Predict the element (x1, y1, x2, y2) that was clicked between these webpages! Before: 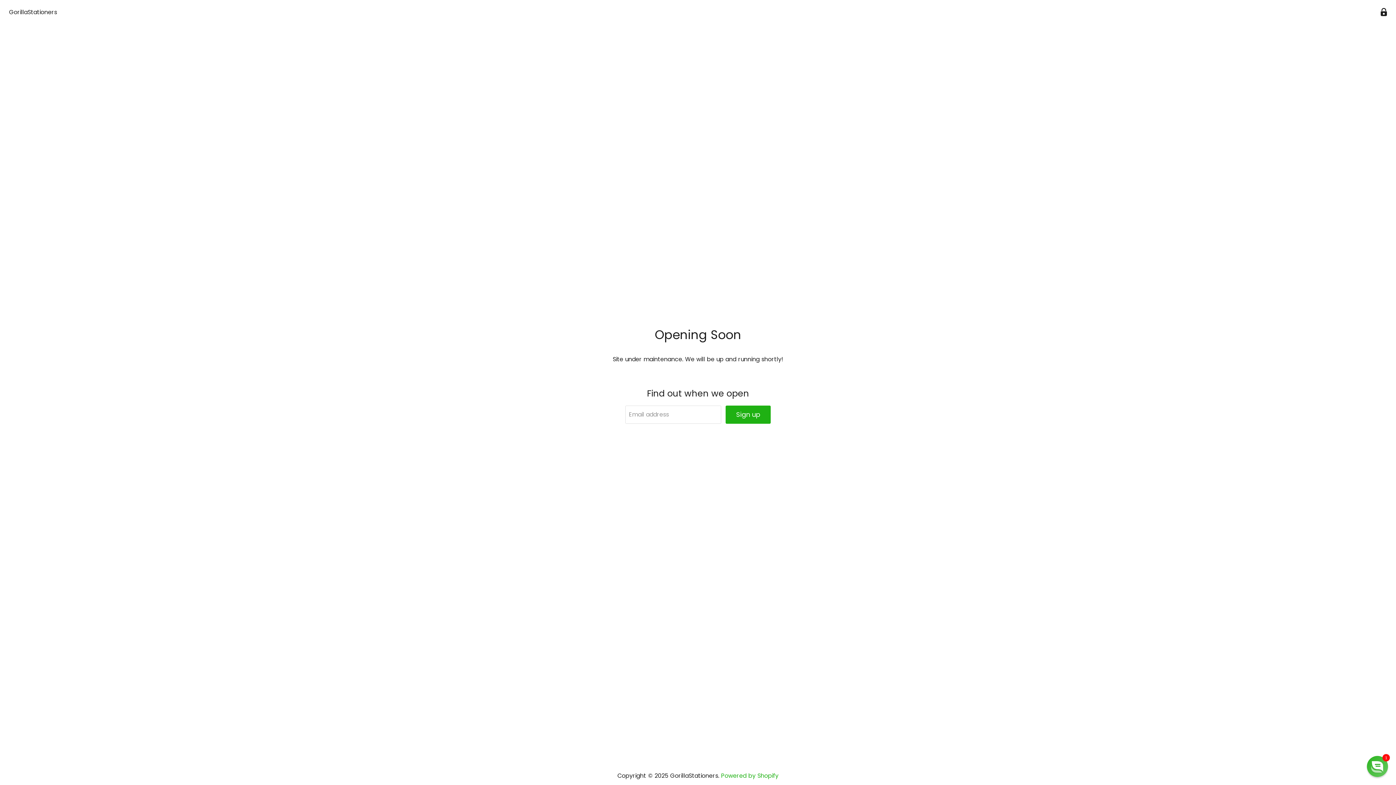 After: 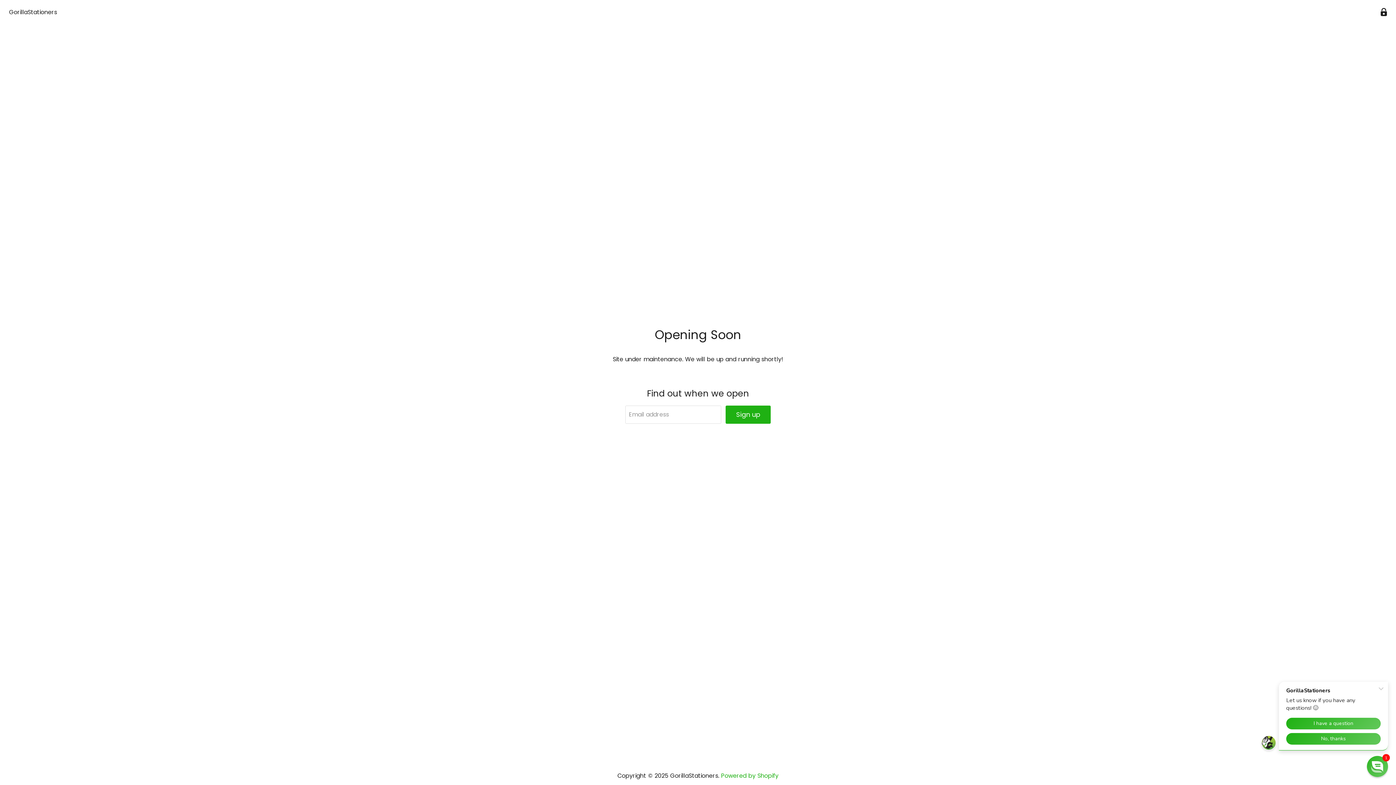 Action: bbox: (706, 448, 716, 458) label: Find us on Instagram